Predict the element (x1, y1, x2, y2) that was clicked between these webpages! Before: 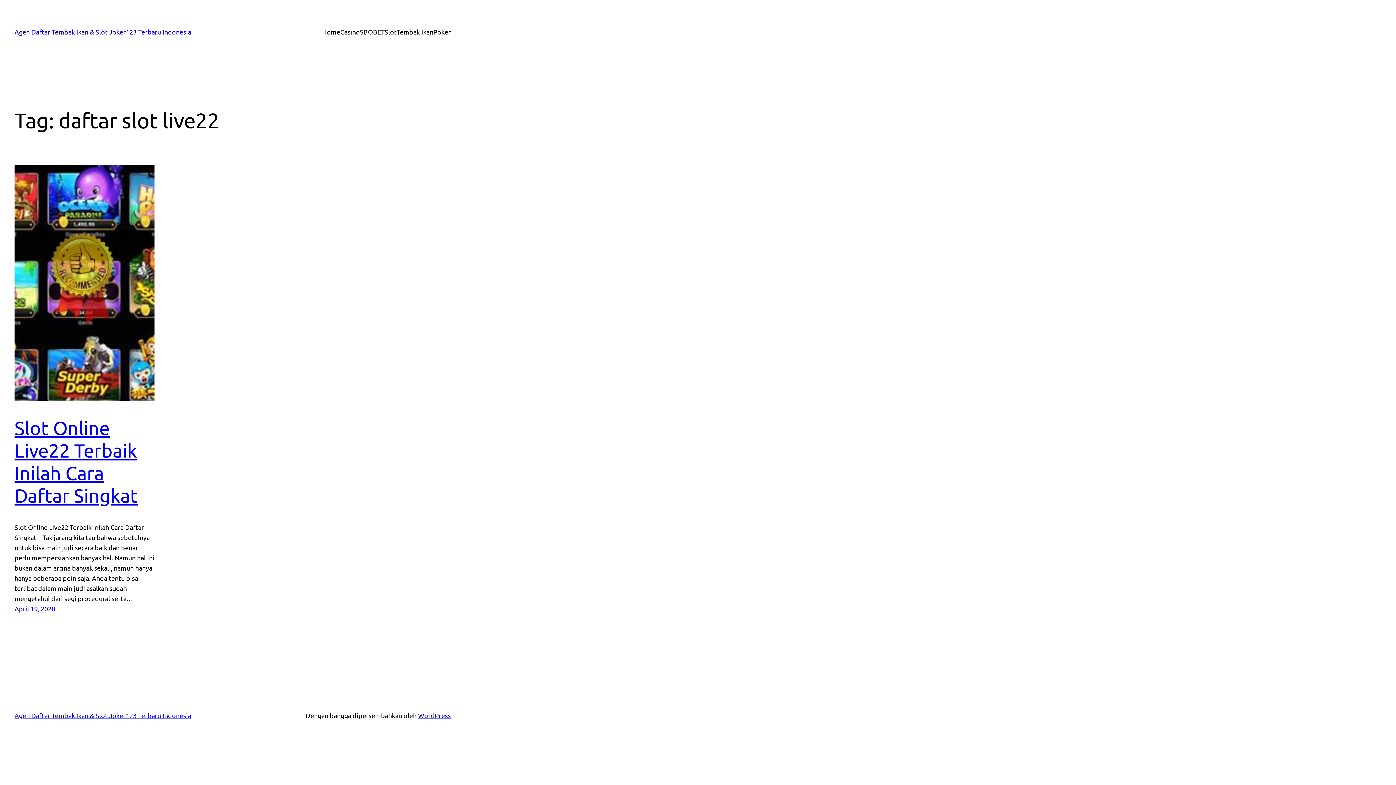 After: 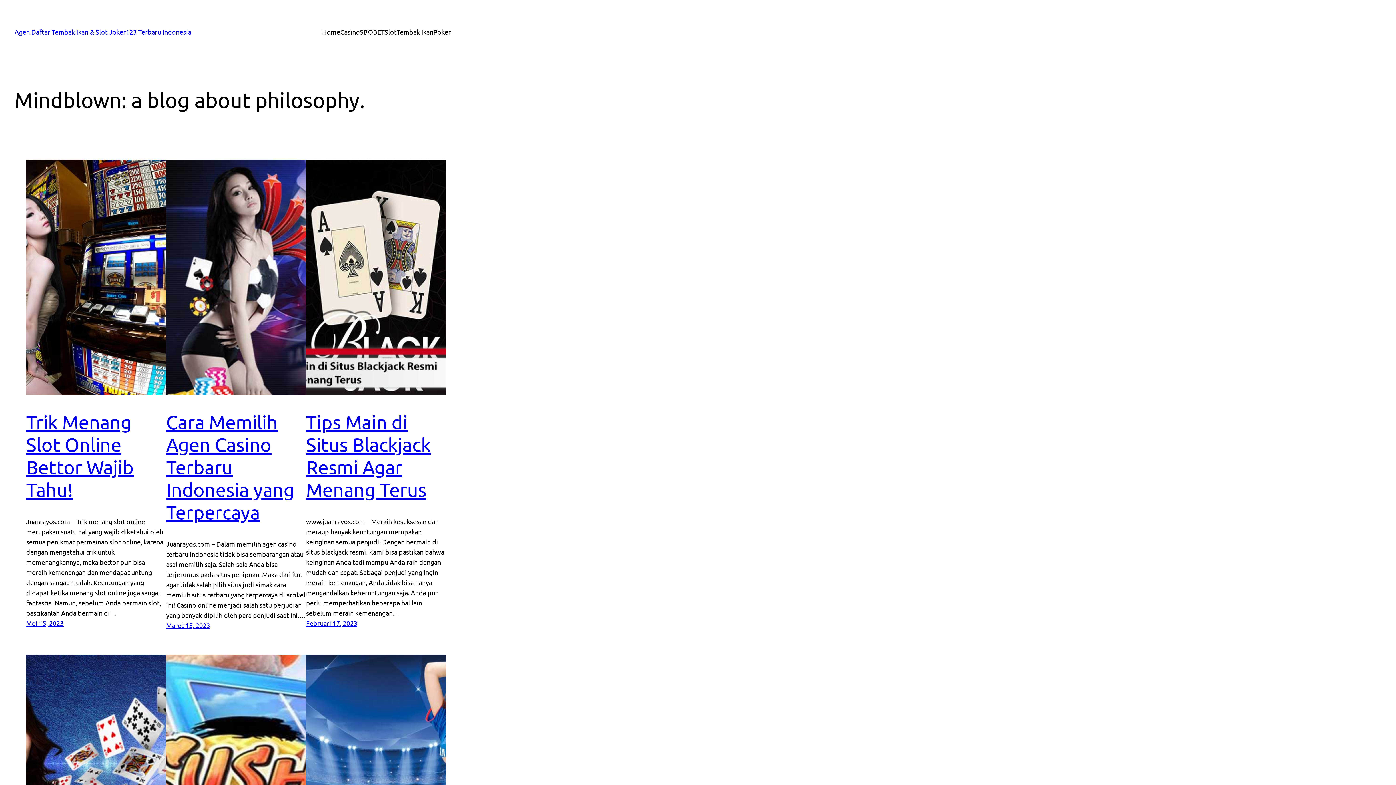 Action: label: Home bbox: (322, 26, 340, 37)